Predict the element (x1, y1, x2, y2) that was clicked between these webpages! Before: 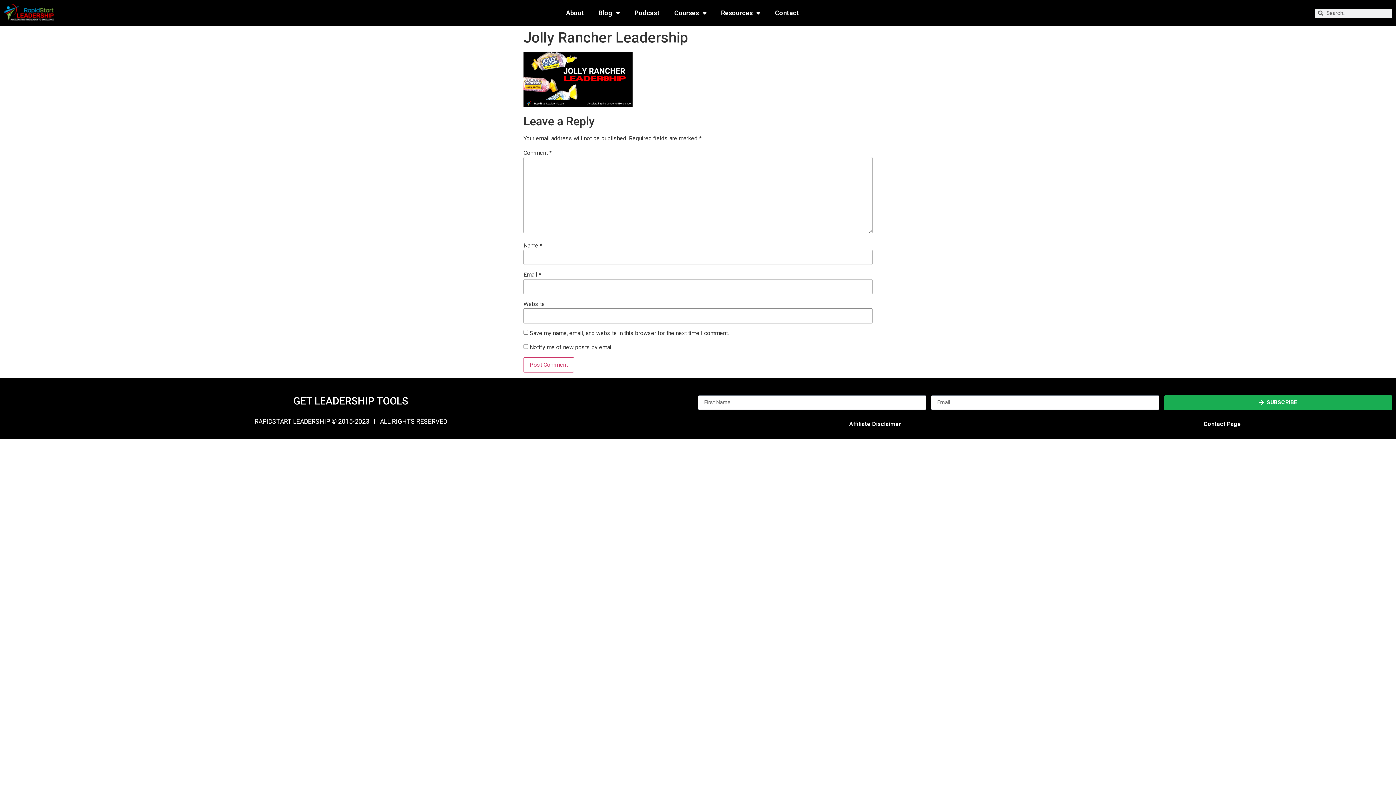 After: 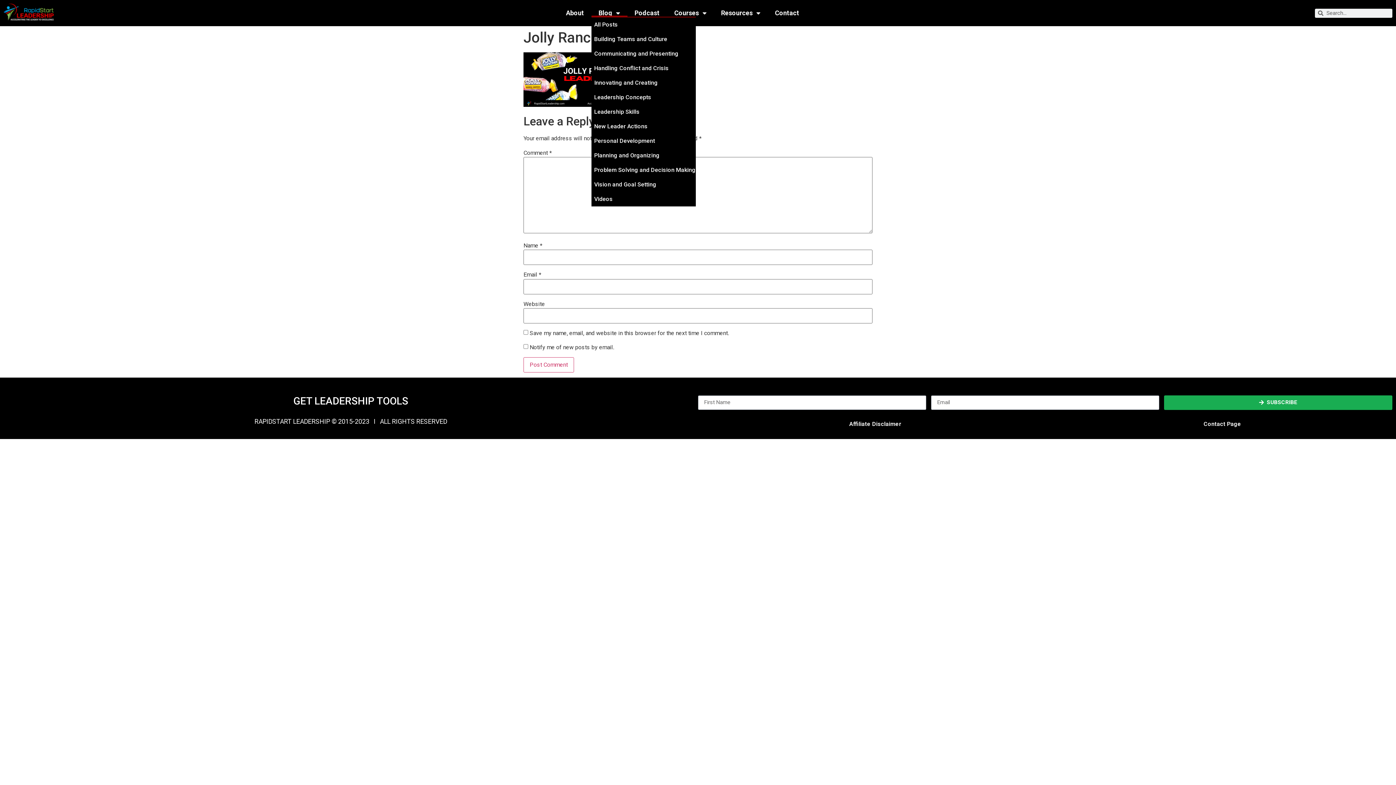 Action: bbox: (591, 9, 627, 16) label: Blog